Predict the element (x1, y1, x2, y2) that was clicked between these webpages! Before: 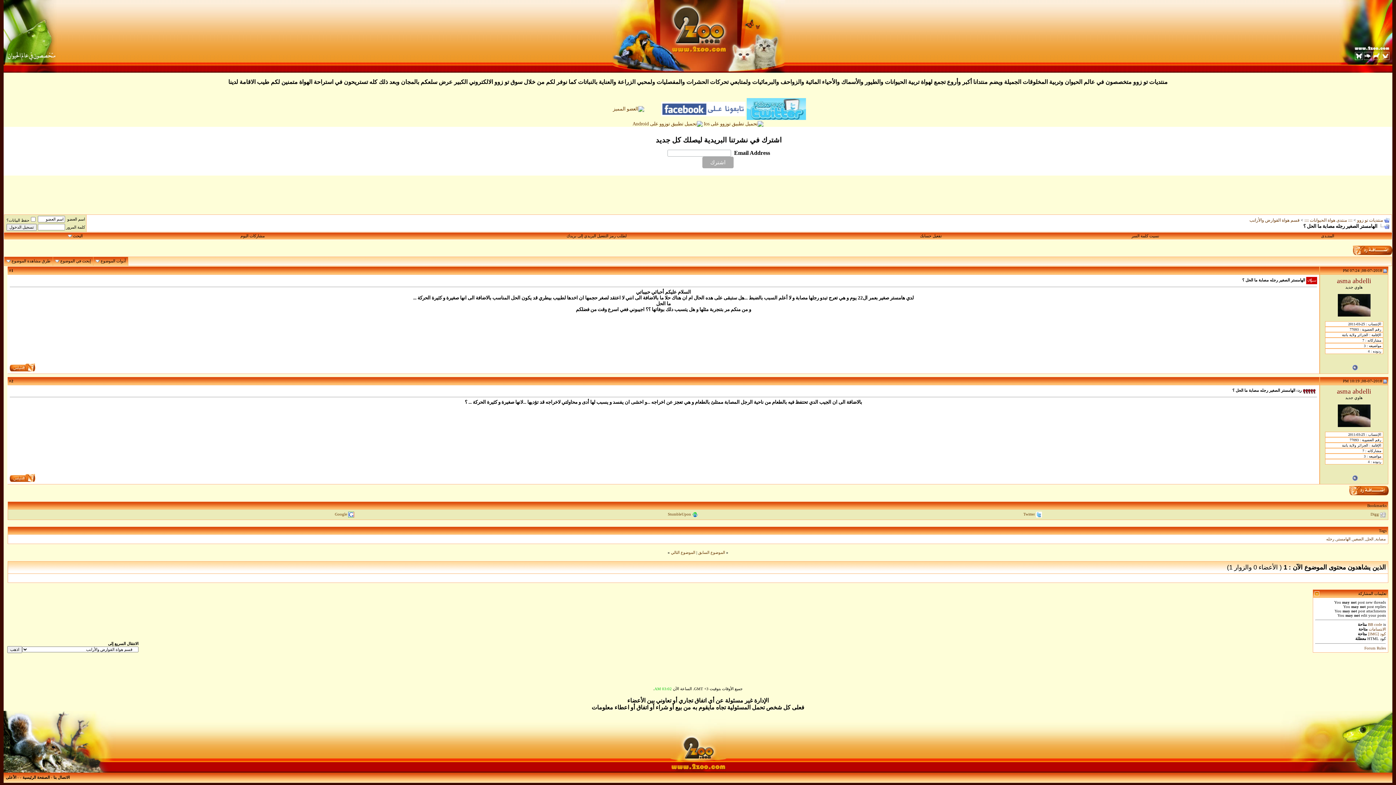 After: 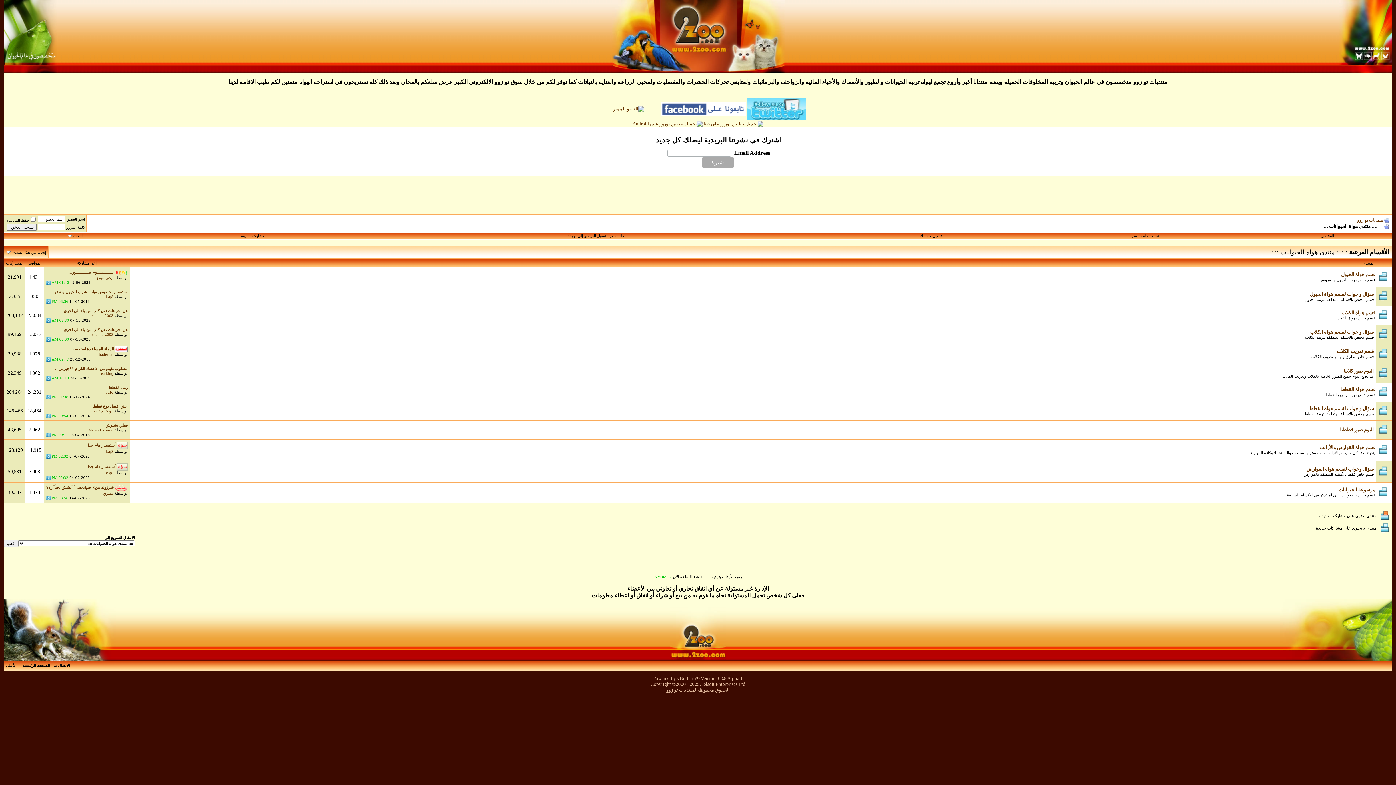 Action: bbox: (1304, 217, 1352, 222) label: :::: منتدى هواة الحيوانات ::::